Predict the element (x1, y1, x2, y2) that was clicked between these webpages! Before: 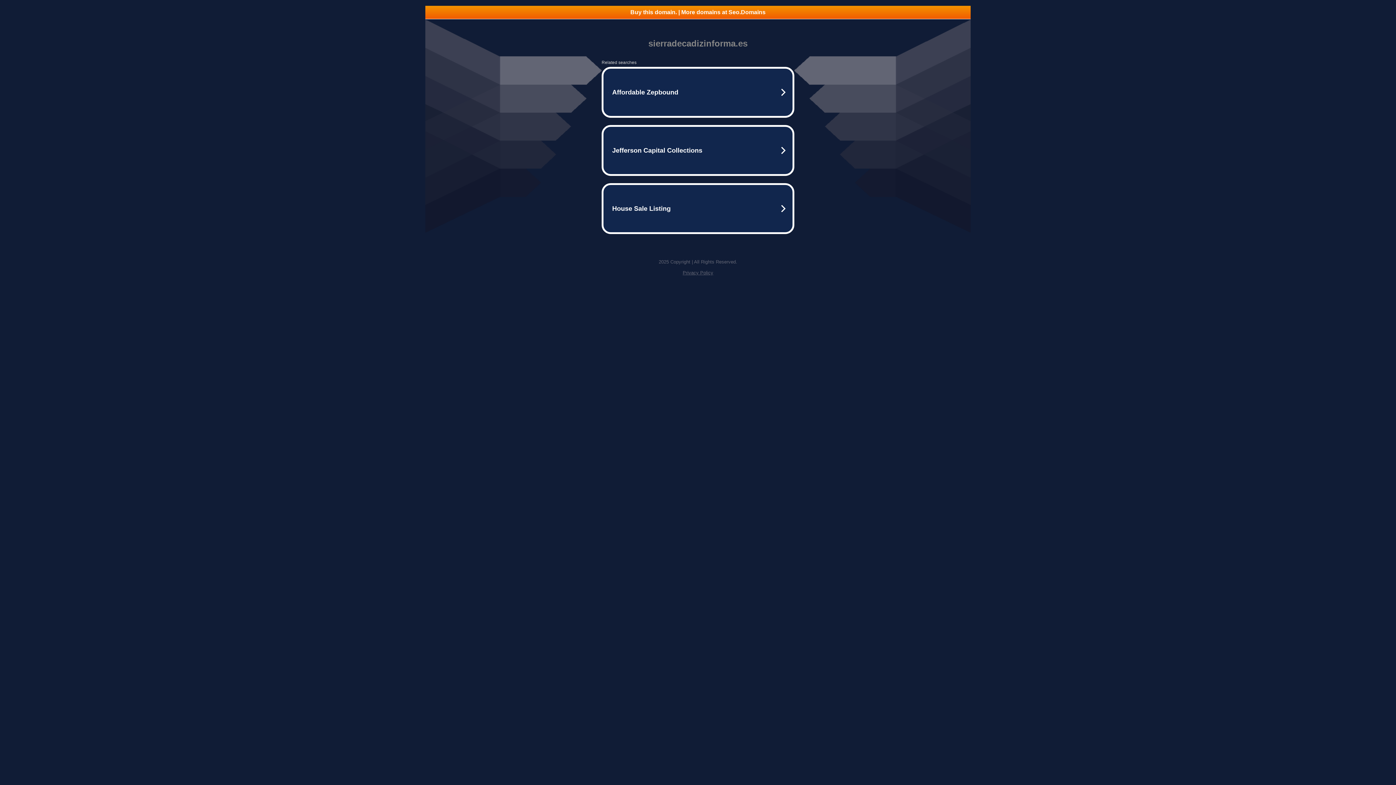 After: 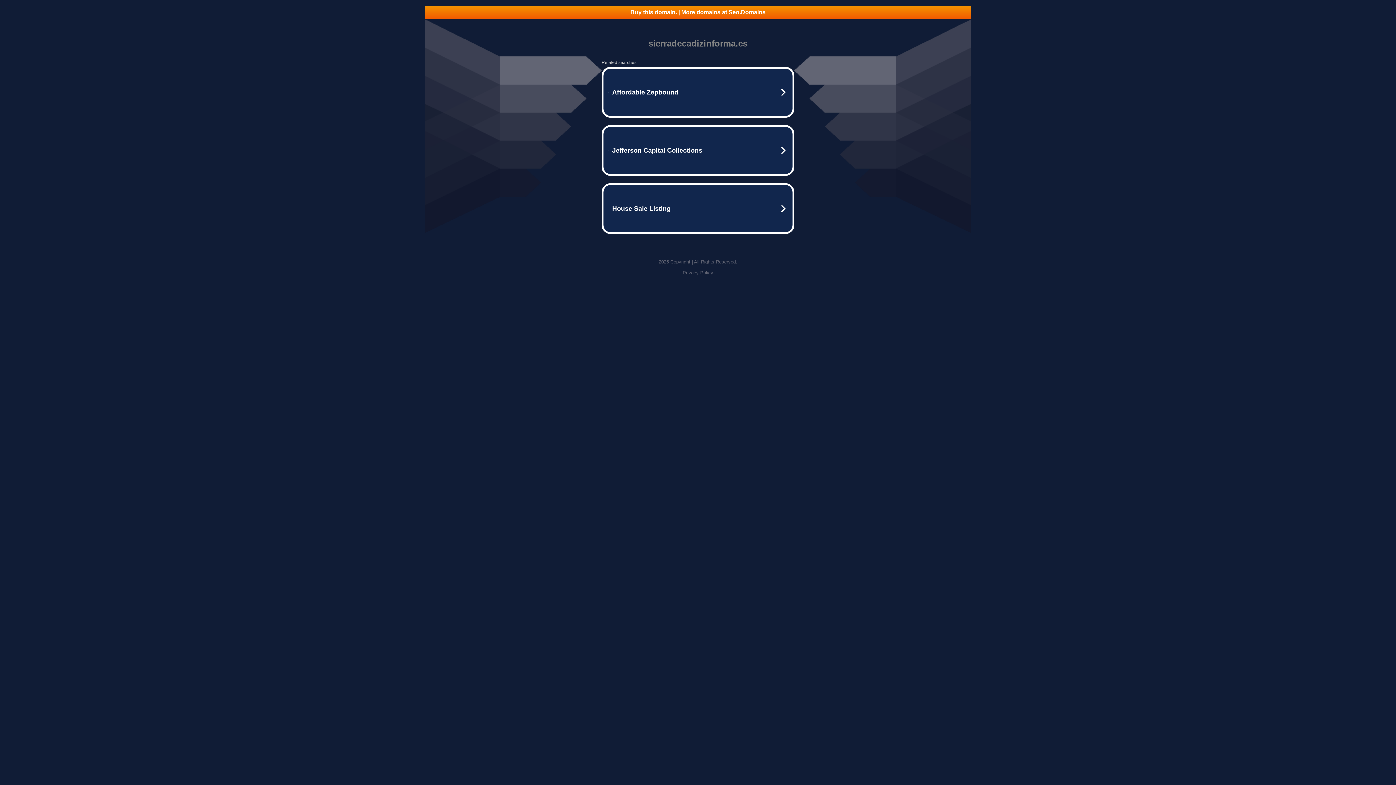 Action: label: Buy this domain. | More domains at Seo.Domains bbox: (425, 5, 970, 18)